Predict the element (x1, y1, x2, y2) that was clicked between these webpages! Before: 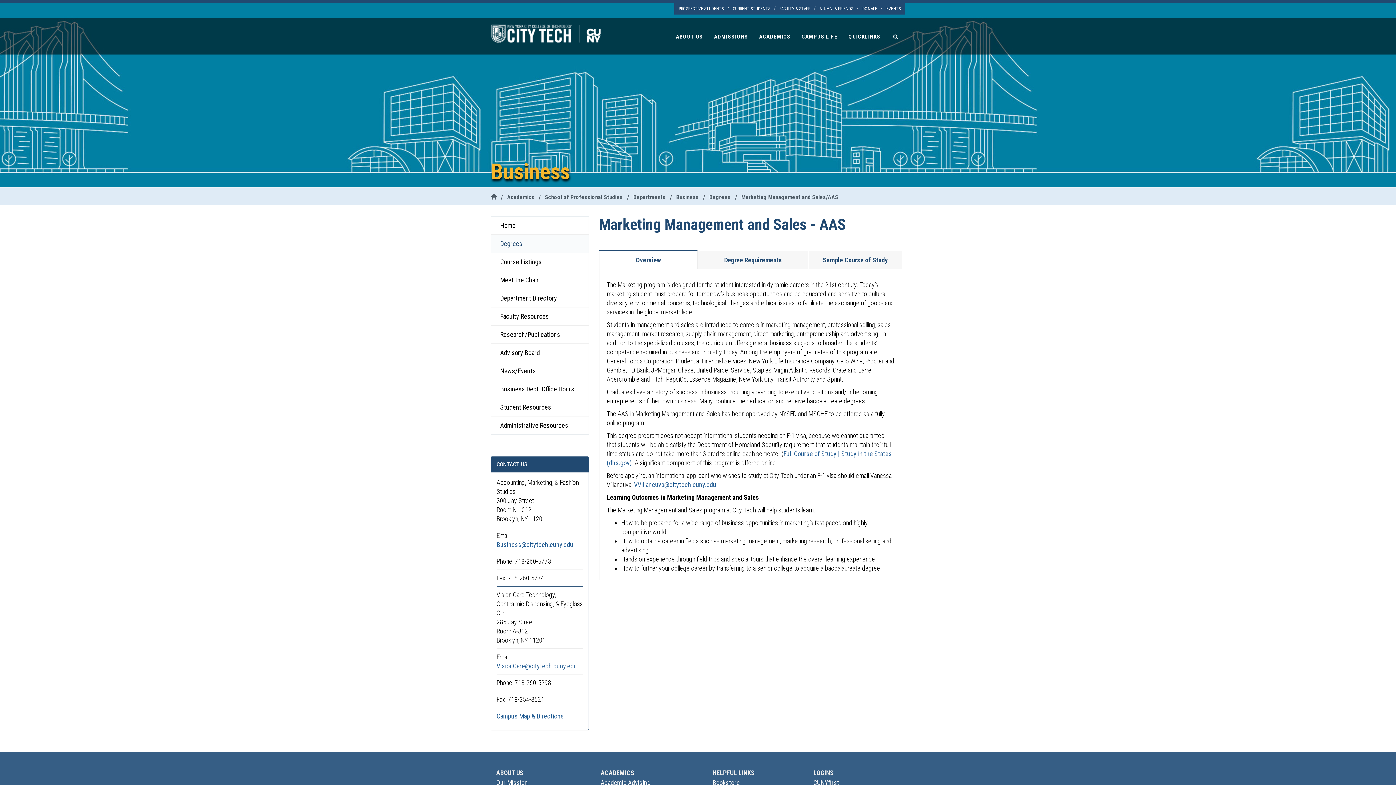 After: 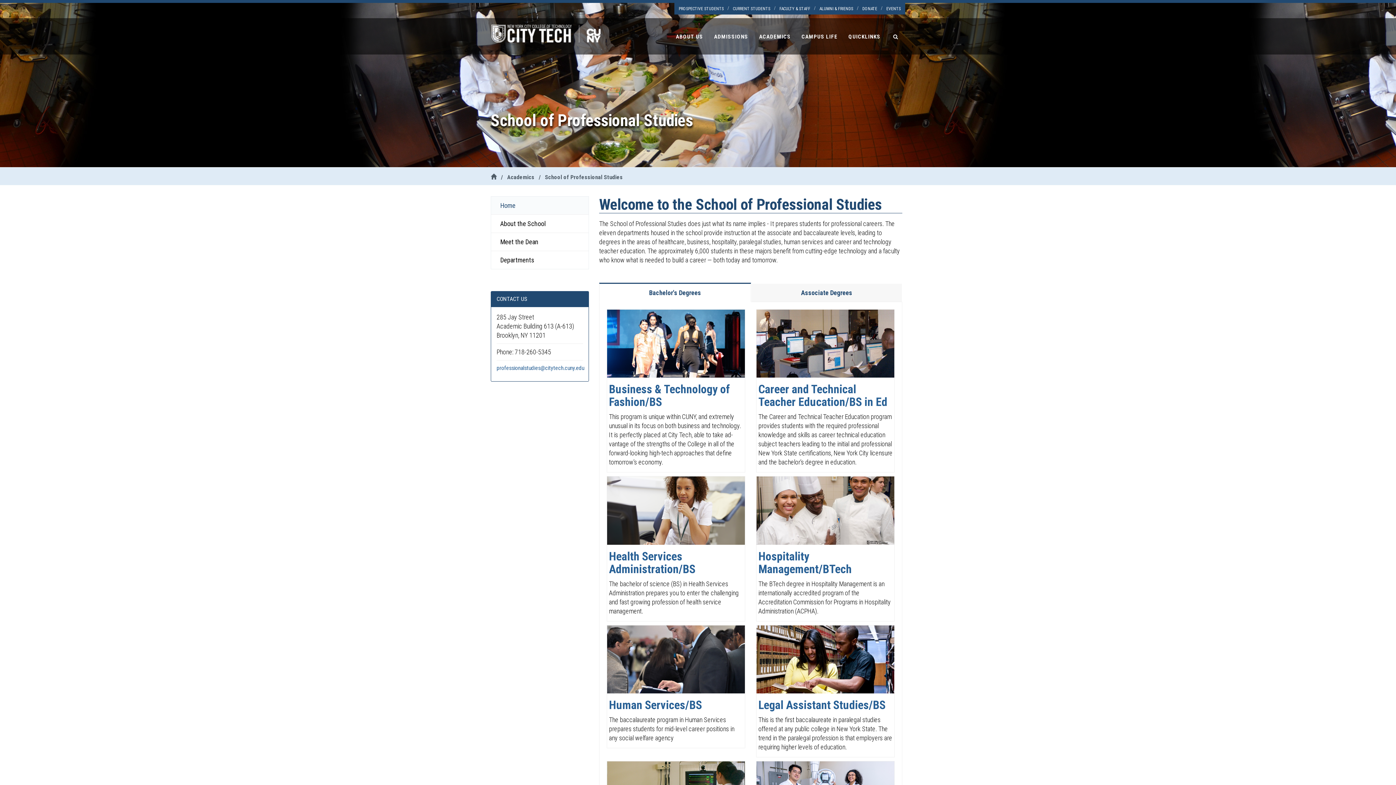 Action: label: School of Professional Studies bbox: (545, 193, 622, 200)